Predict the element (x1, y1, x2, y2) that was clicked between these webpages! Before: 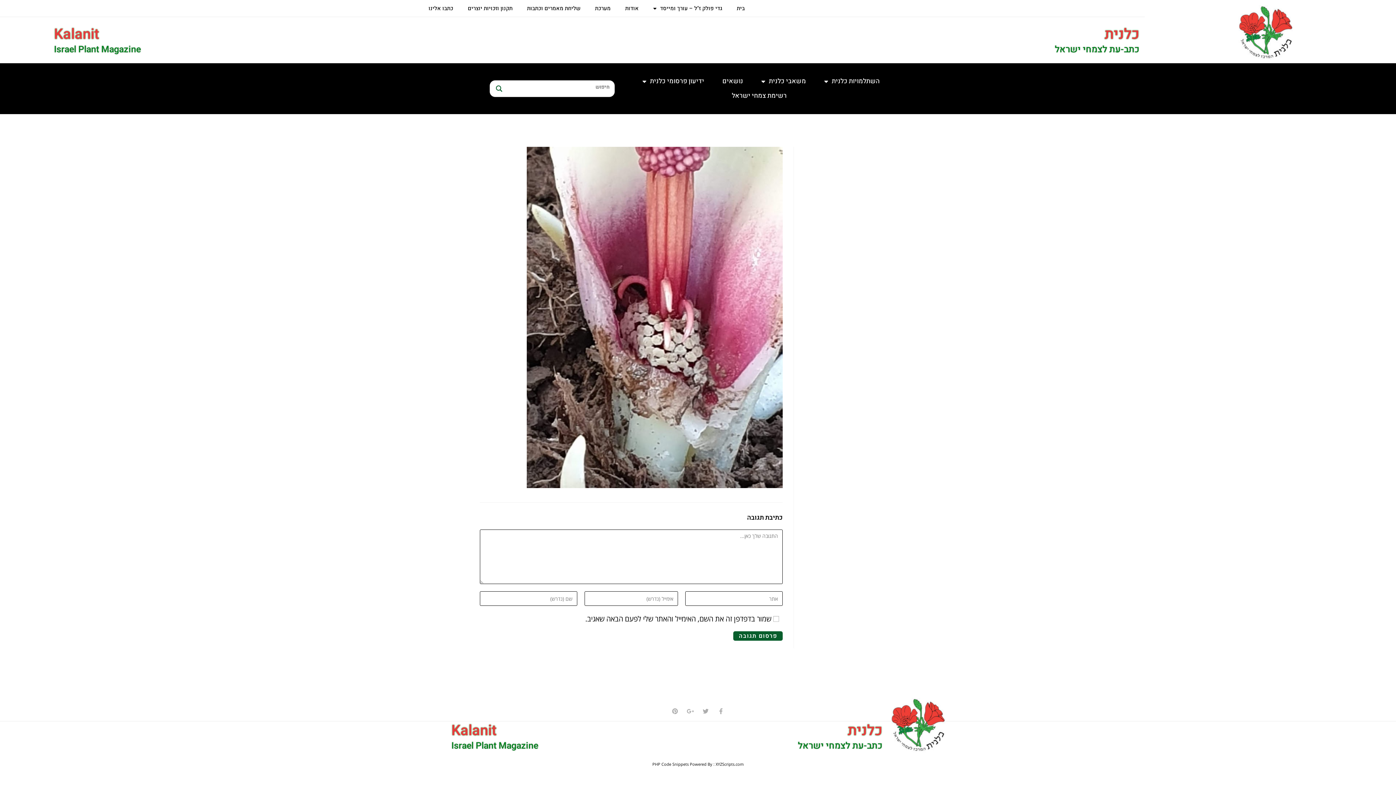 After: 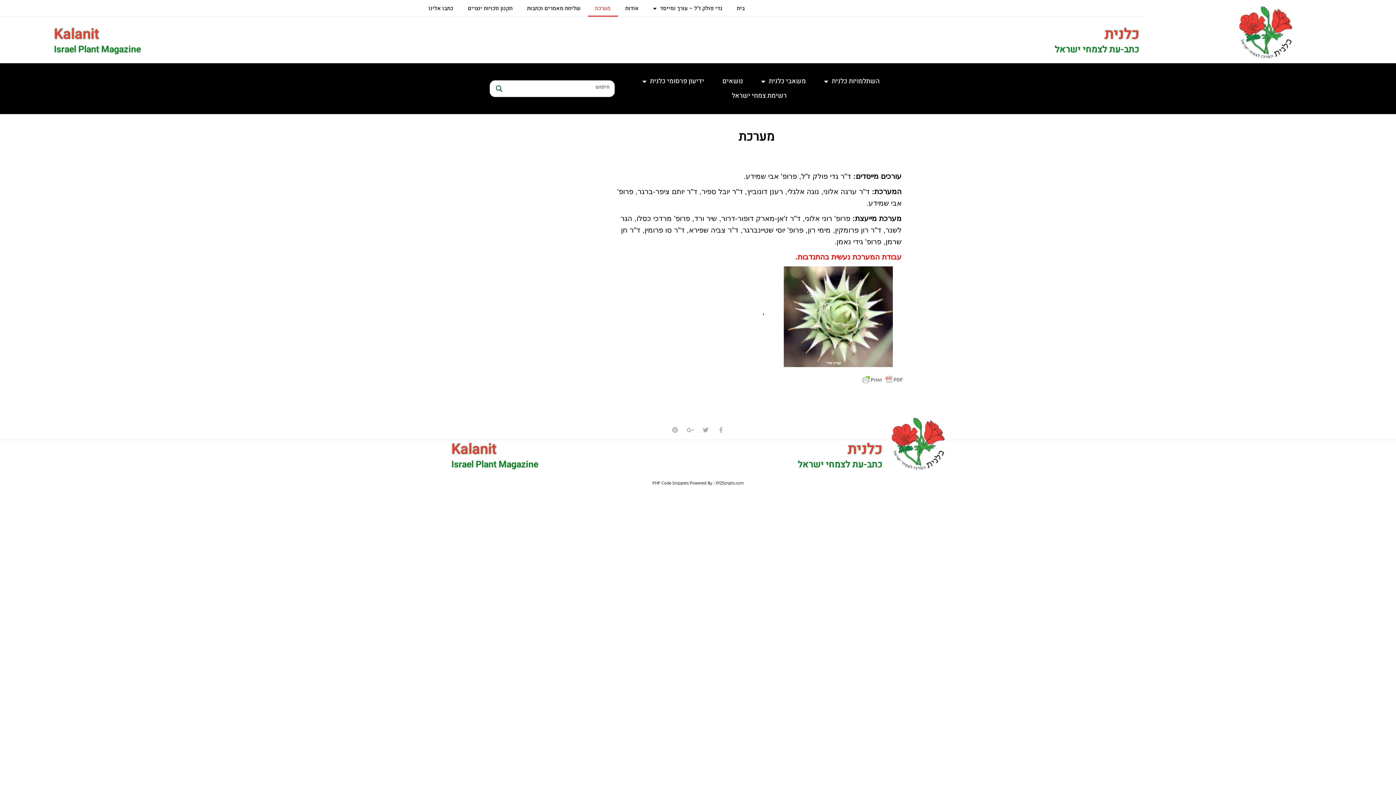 Action: label: מערכת bbox: (587, 0, 618, 16)